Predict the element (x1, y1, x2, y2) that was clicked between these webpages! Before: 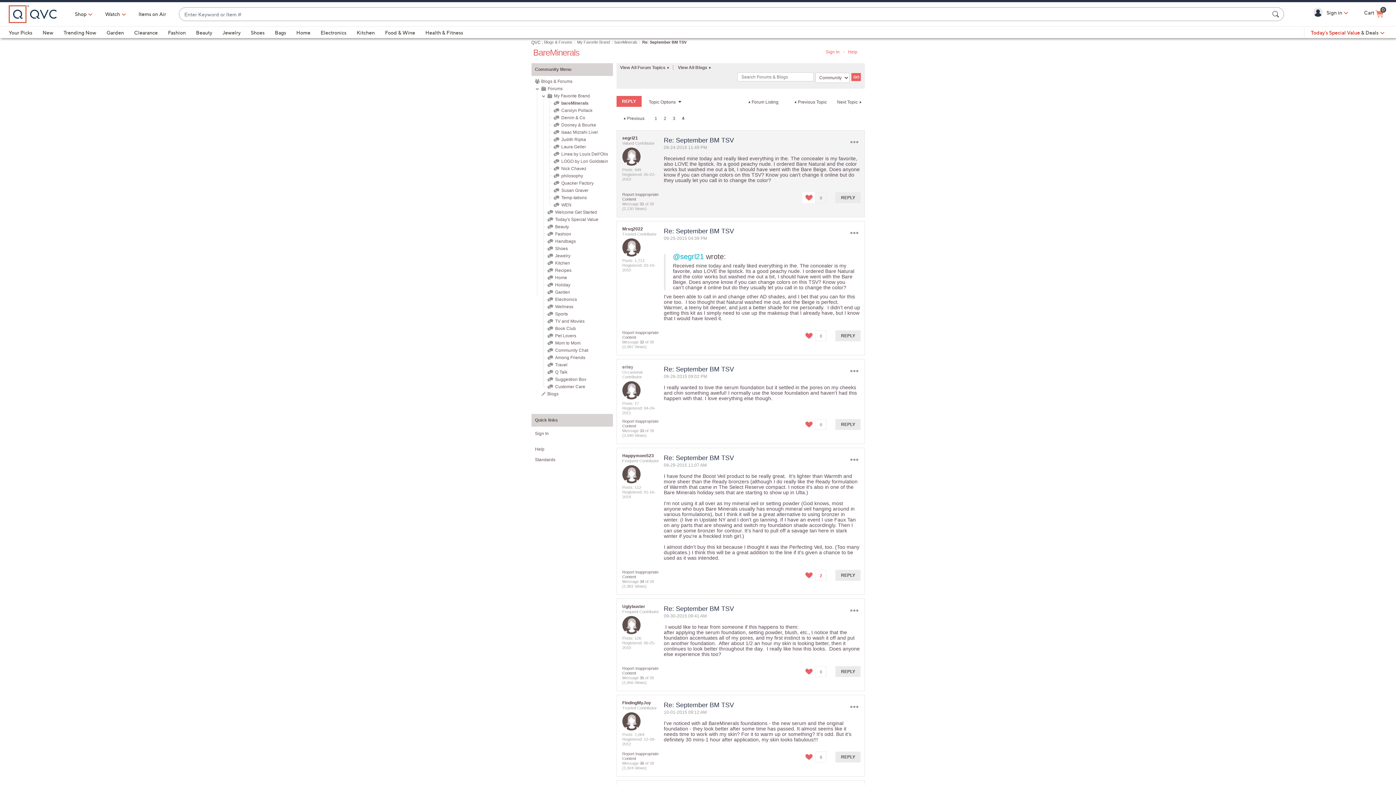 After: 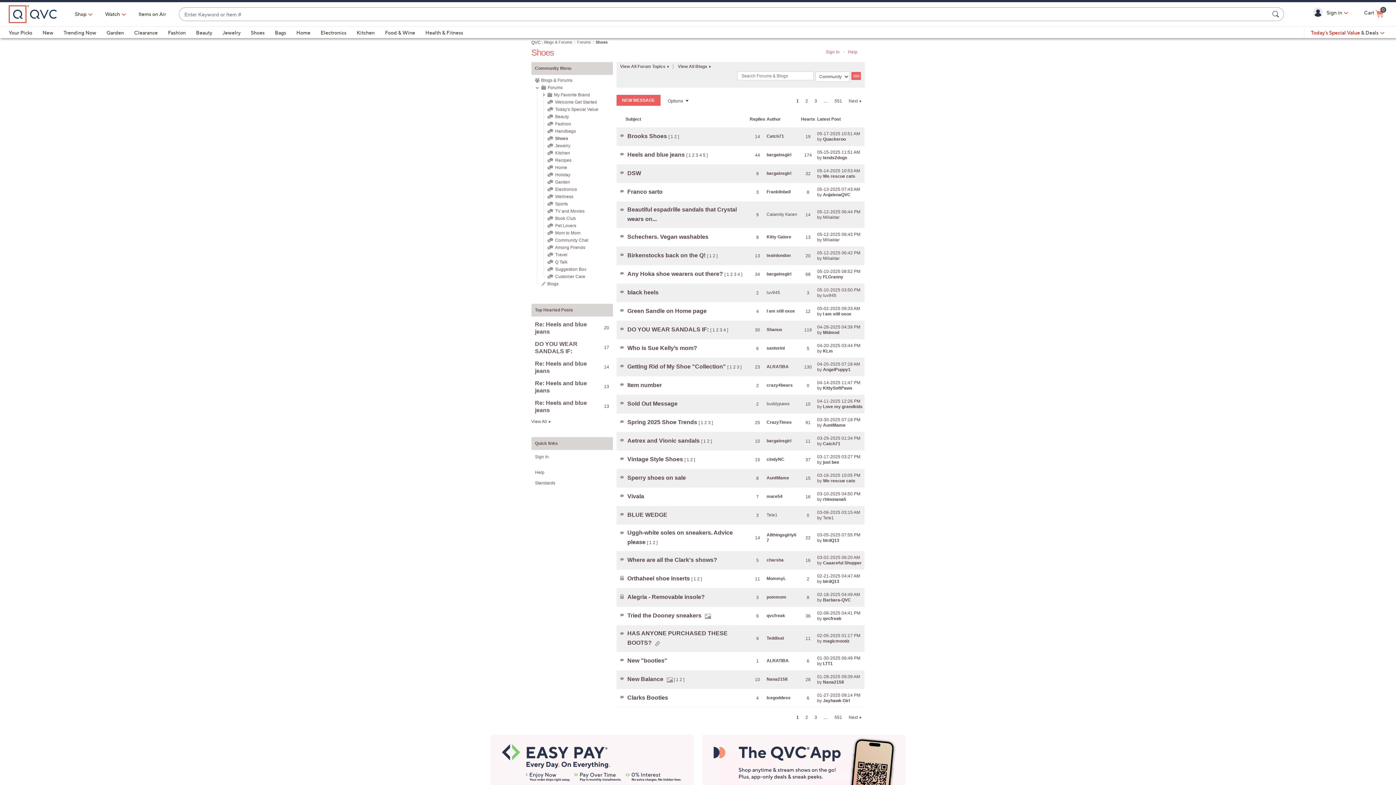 Action: label: Shoes bbox: (555, 246, 567, 251)